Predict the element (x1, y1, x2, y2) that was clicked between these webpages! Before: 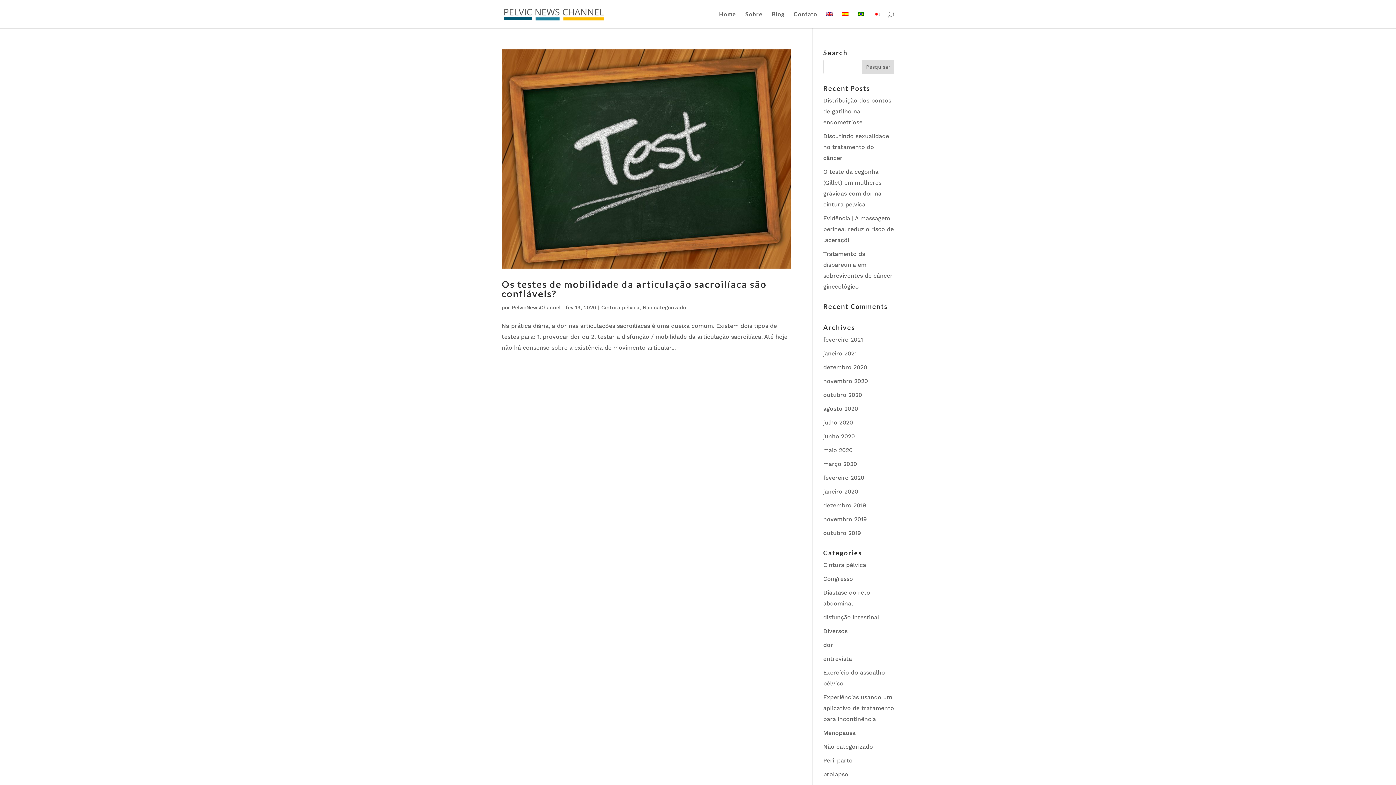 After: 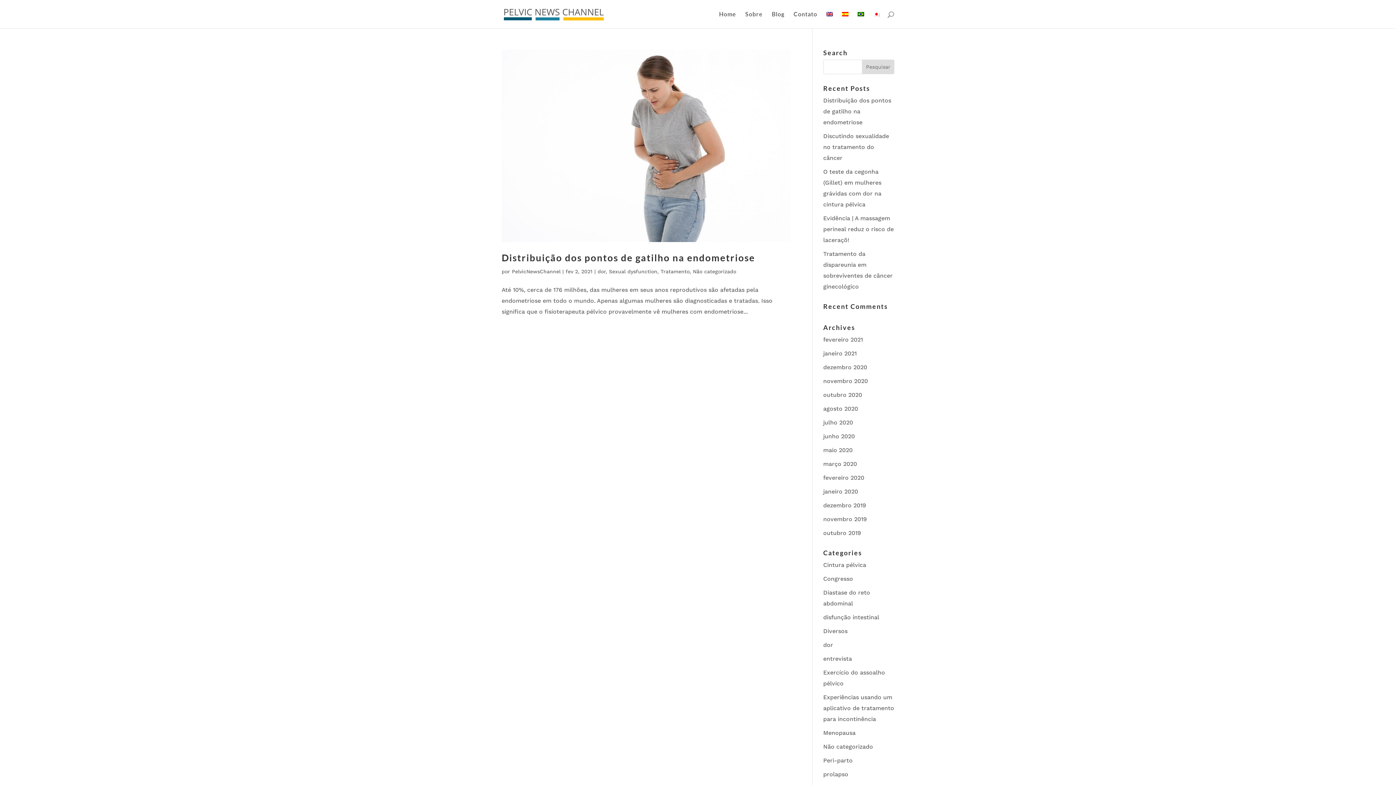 Action: bbox: (823, 336, 863, 343) label: fevereiro 2021